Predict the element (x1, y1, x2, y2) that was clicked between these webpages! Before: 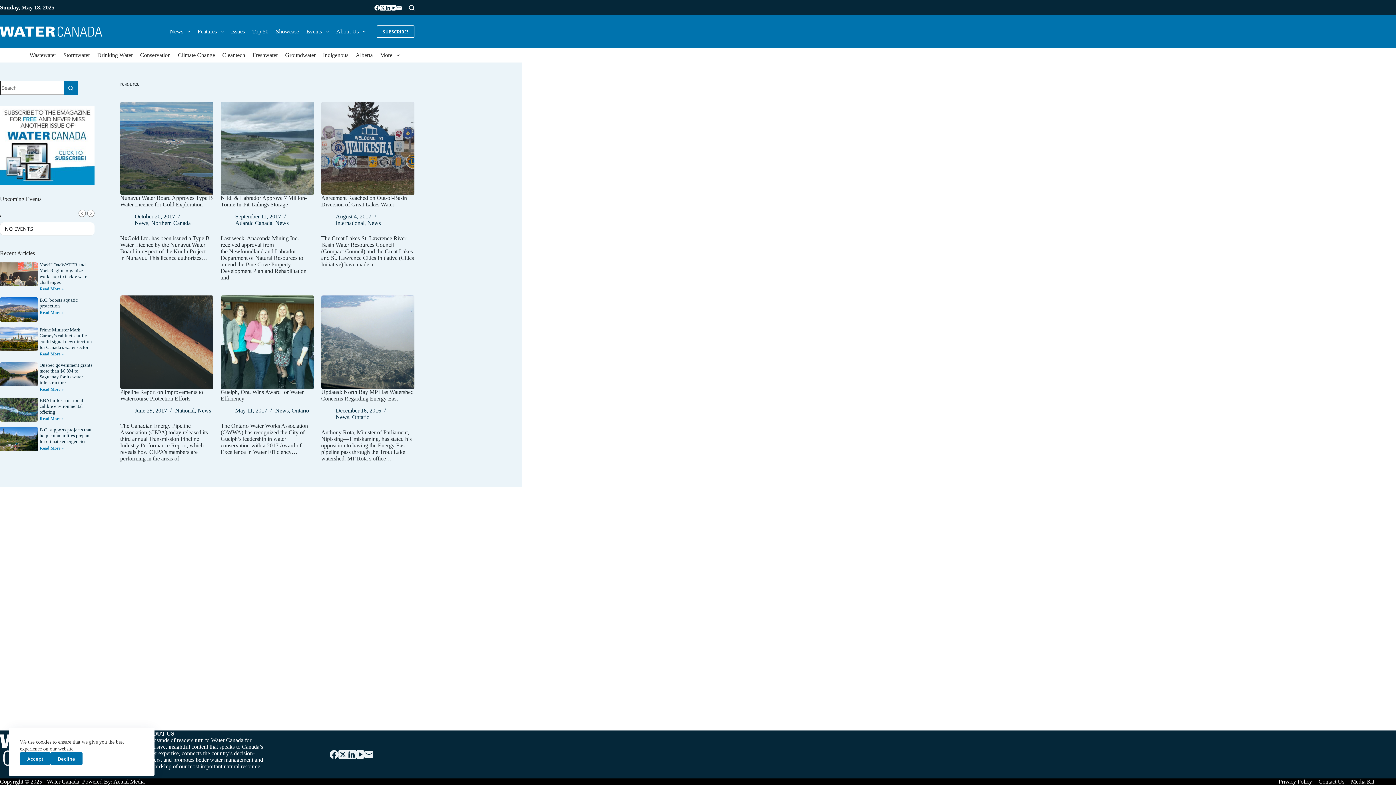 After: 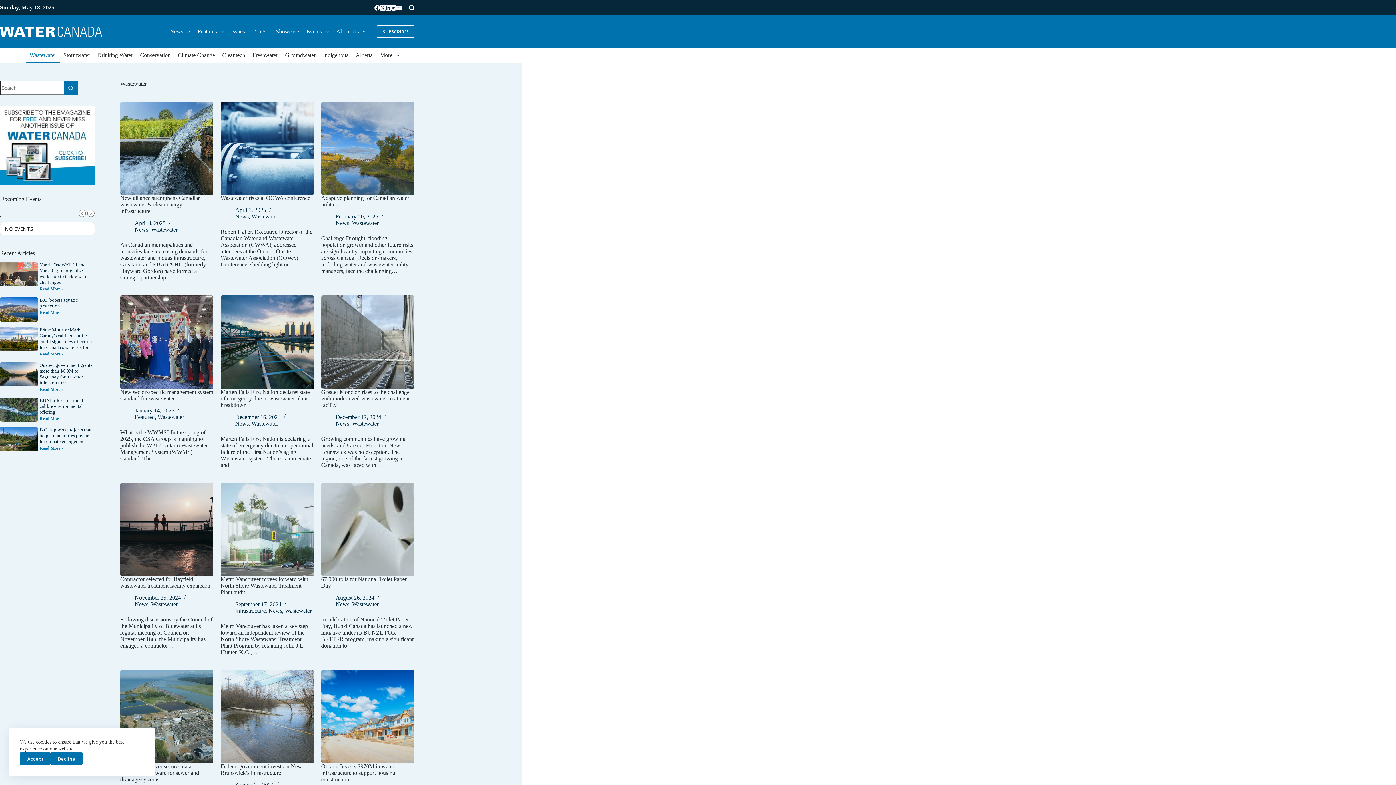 Action: label: Wastewater bbox: (25, 48, 59, 62)